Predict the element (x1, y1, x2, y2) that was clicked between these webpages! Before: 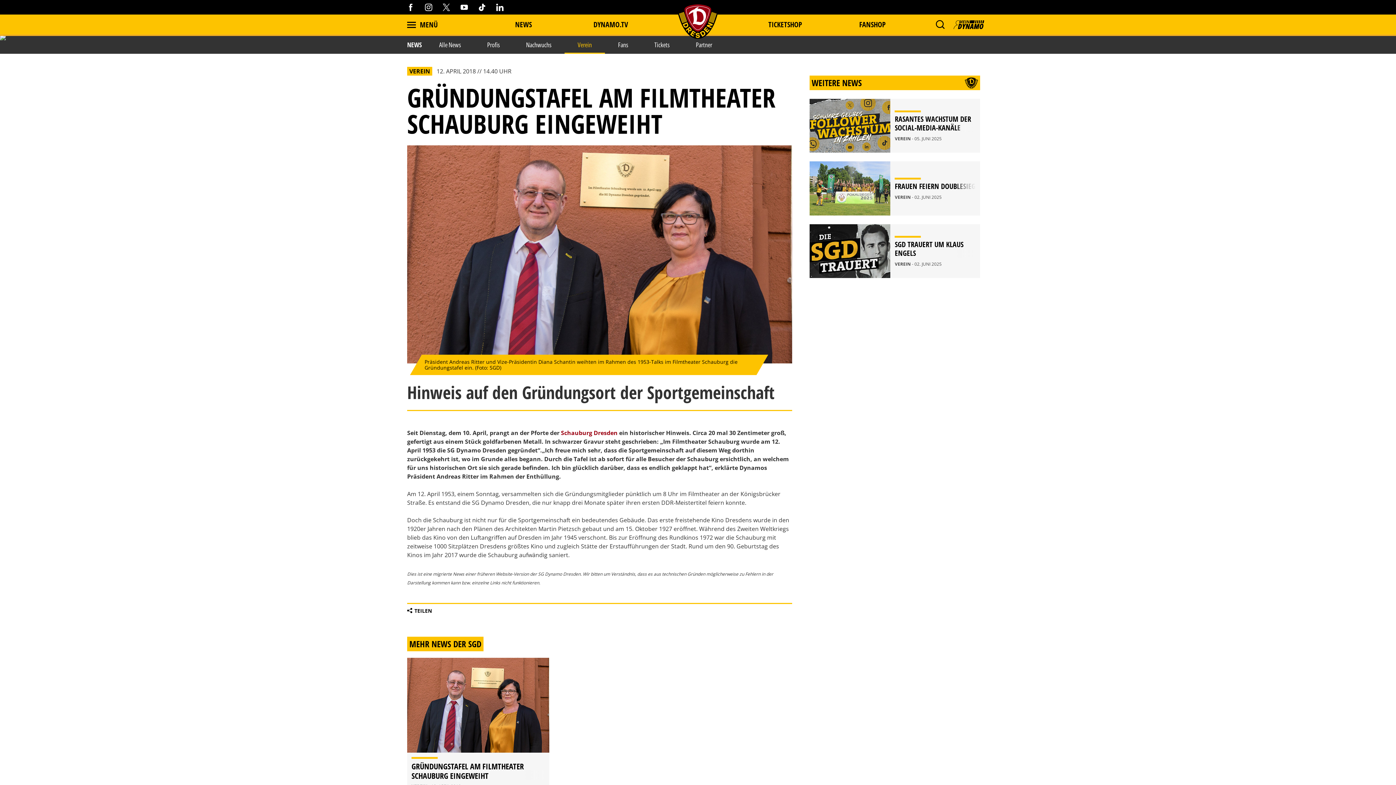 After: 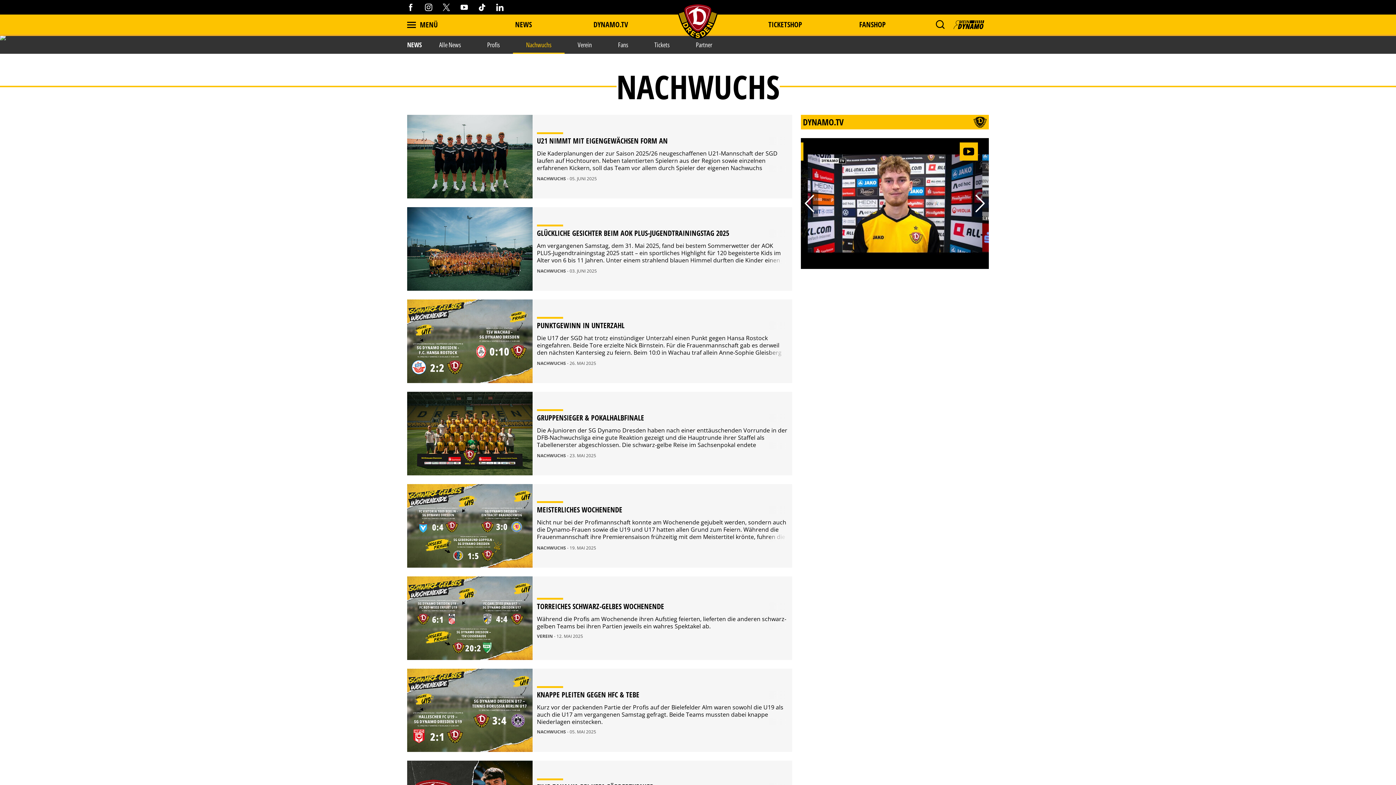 Action: bbox: (513, 35, 564, 53) label: Nachwuchs